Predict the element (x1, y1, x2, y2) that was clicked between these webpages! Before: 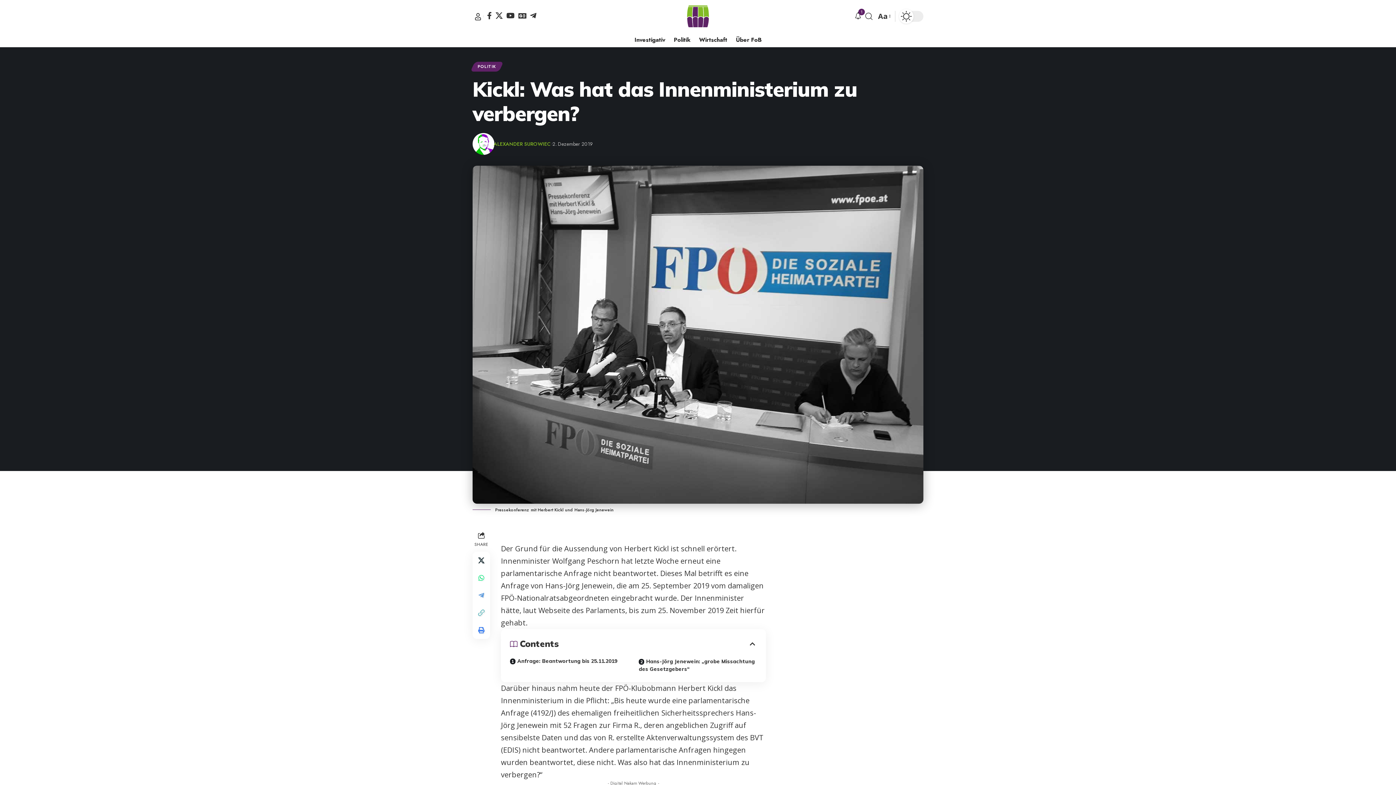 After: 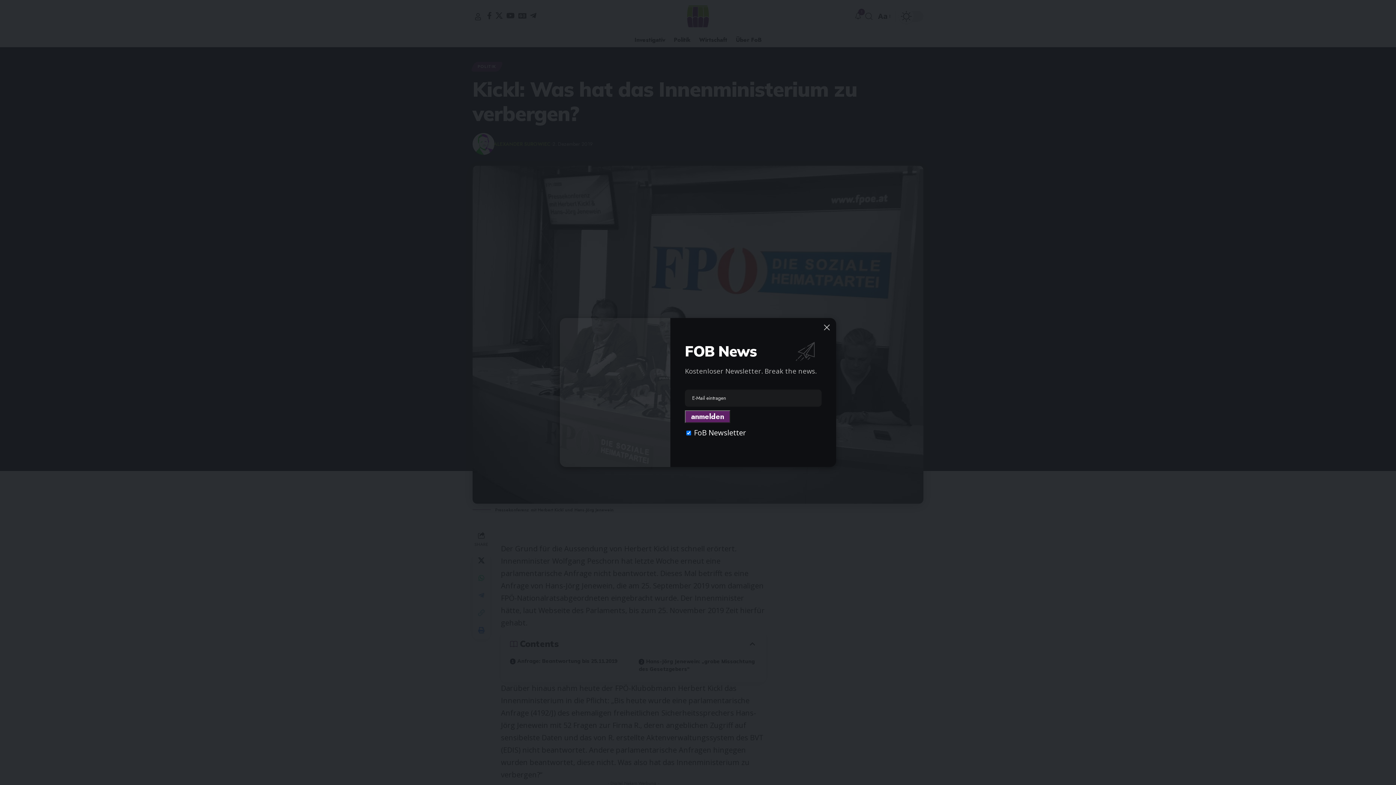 Action: label: X bbox: (493, 12, 504, 19)